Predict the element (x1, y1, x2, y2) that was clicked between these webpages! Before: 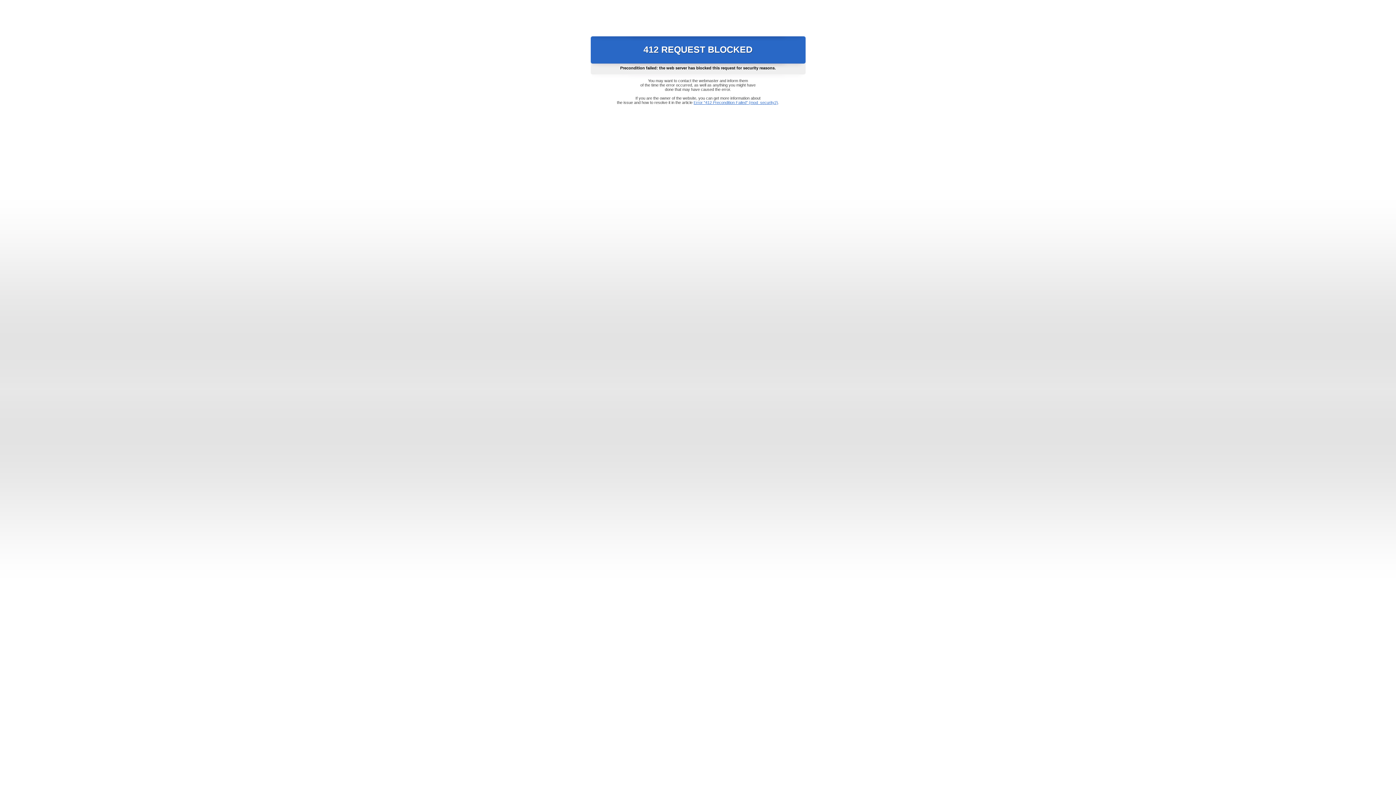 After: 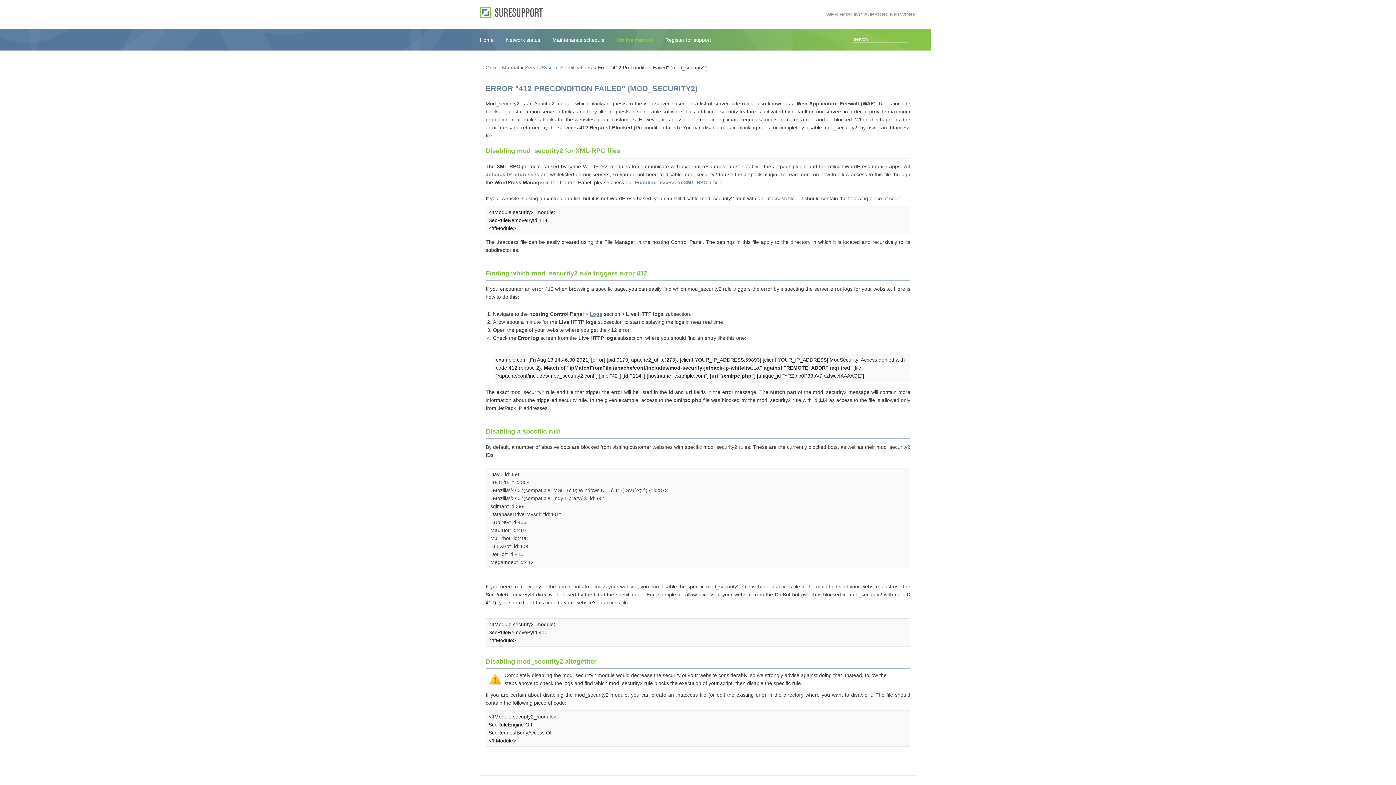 Action: label: Error "412 Precondition Failed" (mod_security2) bbox: (693, 100, 778, 104)